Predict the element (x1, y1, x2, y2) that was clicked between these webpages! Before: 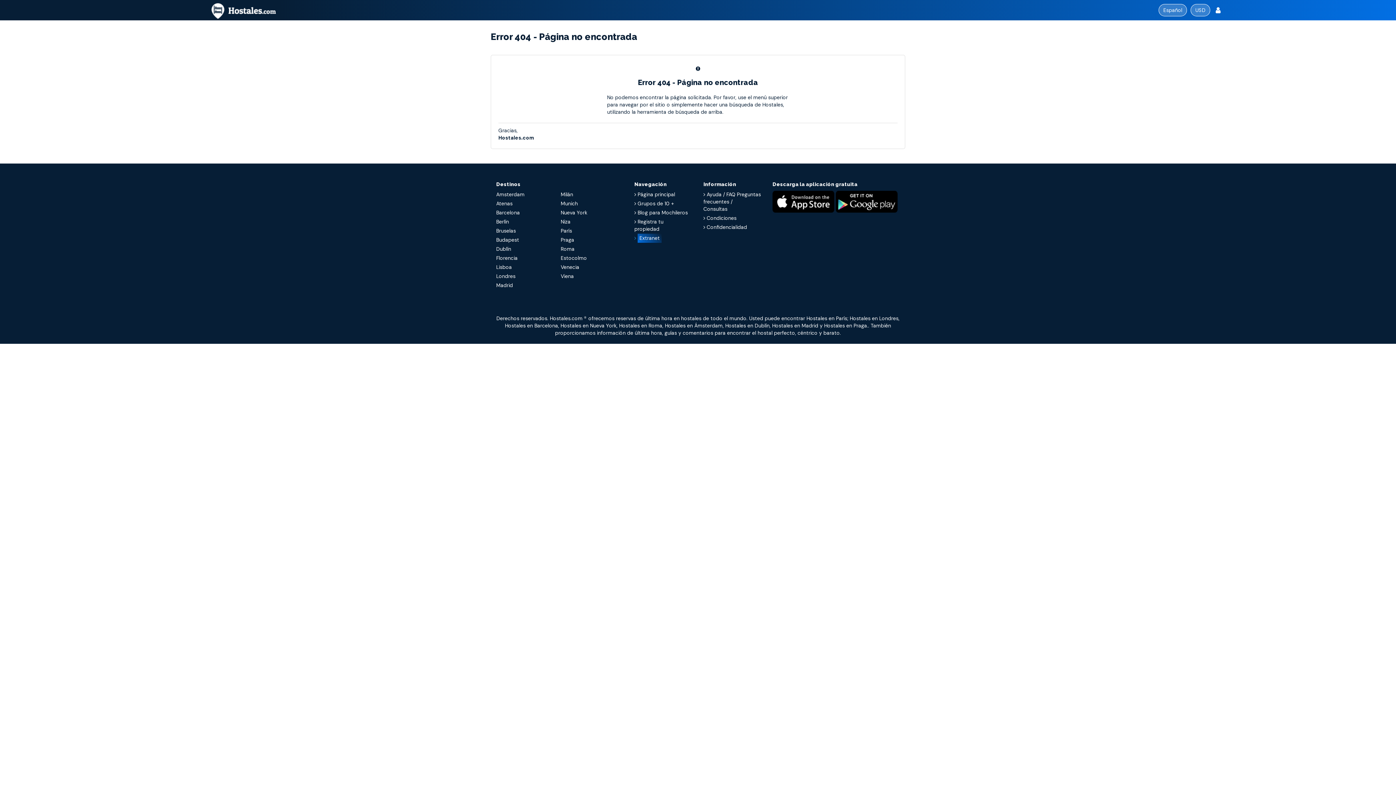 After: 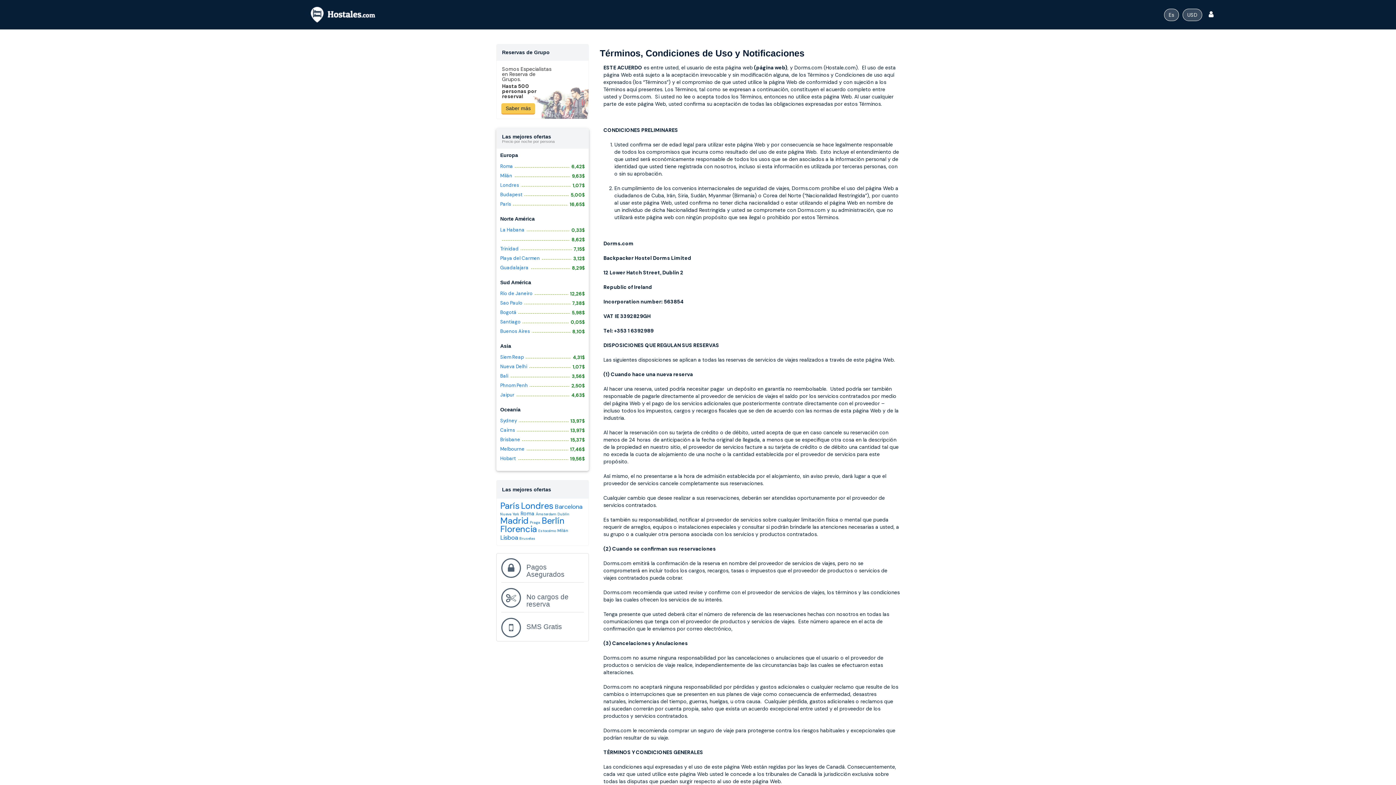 Action: label:  Condiciones bbox: (703, 214, 740, 221)